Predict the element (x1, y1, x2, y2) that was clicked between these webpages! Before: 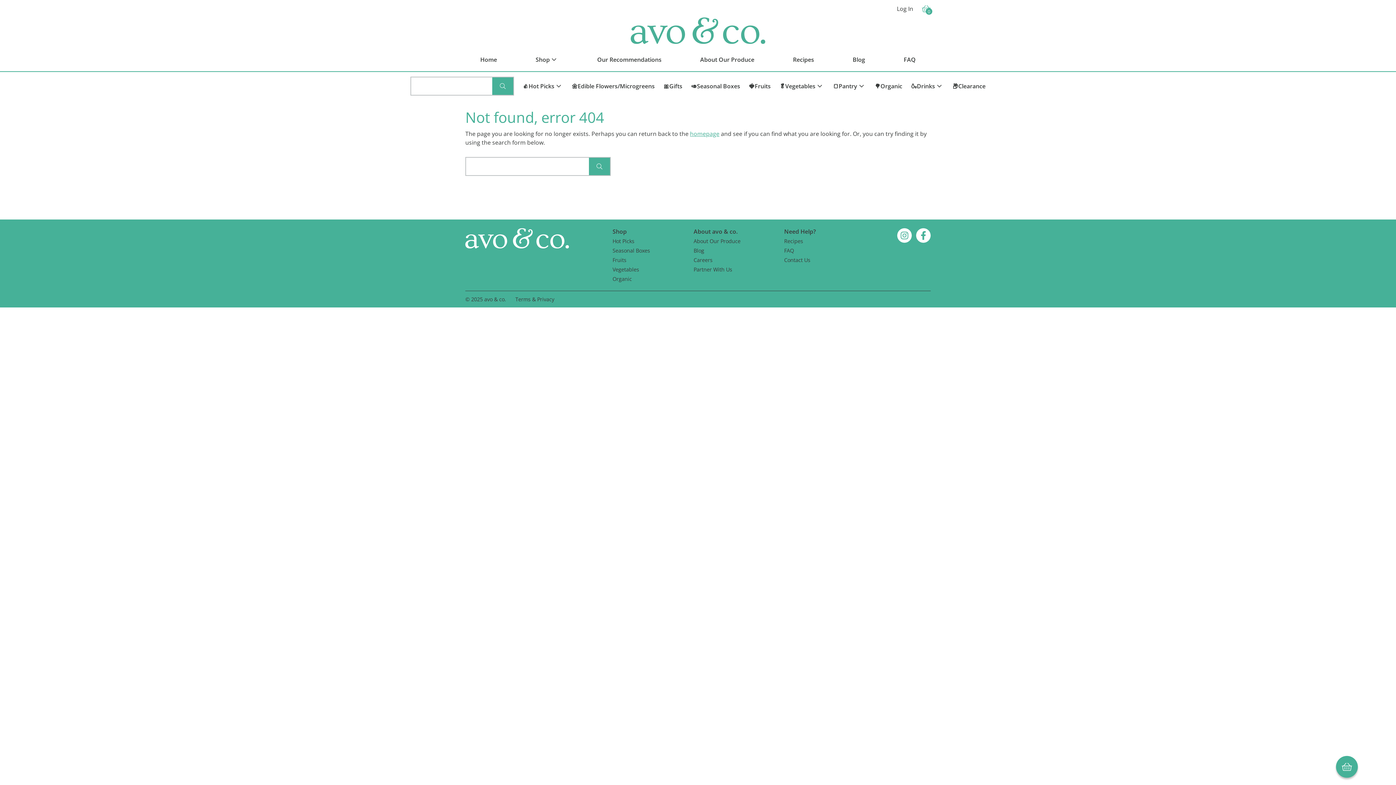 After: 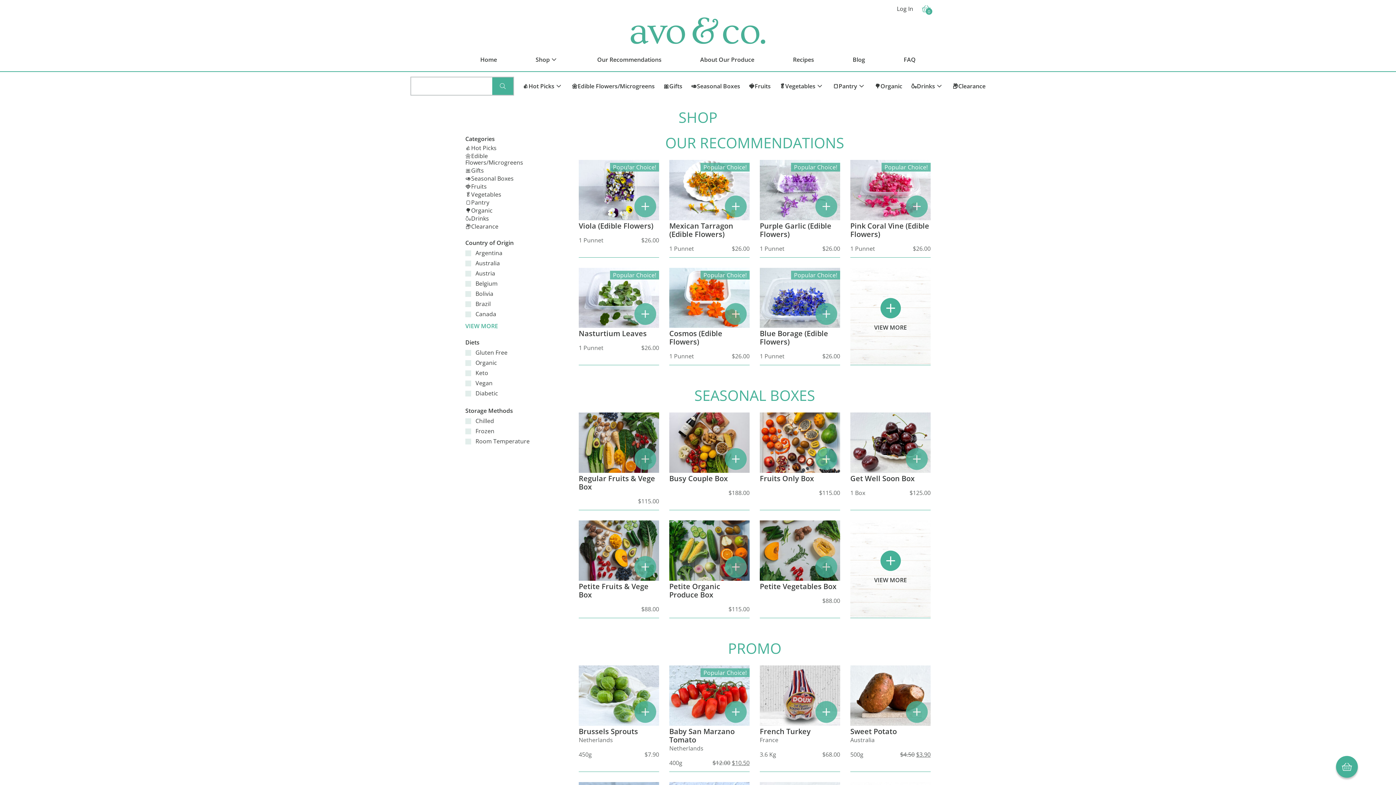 Action: label: SEARCH bbox: (492, 77, 513, 94)